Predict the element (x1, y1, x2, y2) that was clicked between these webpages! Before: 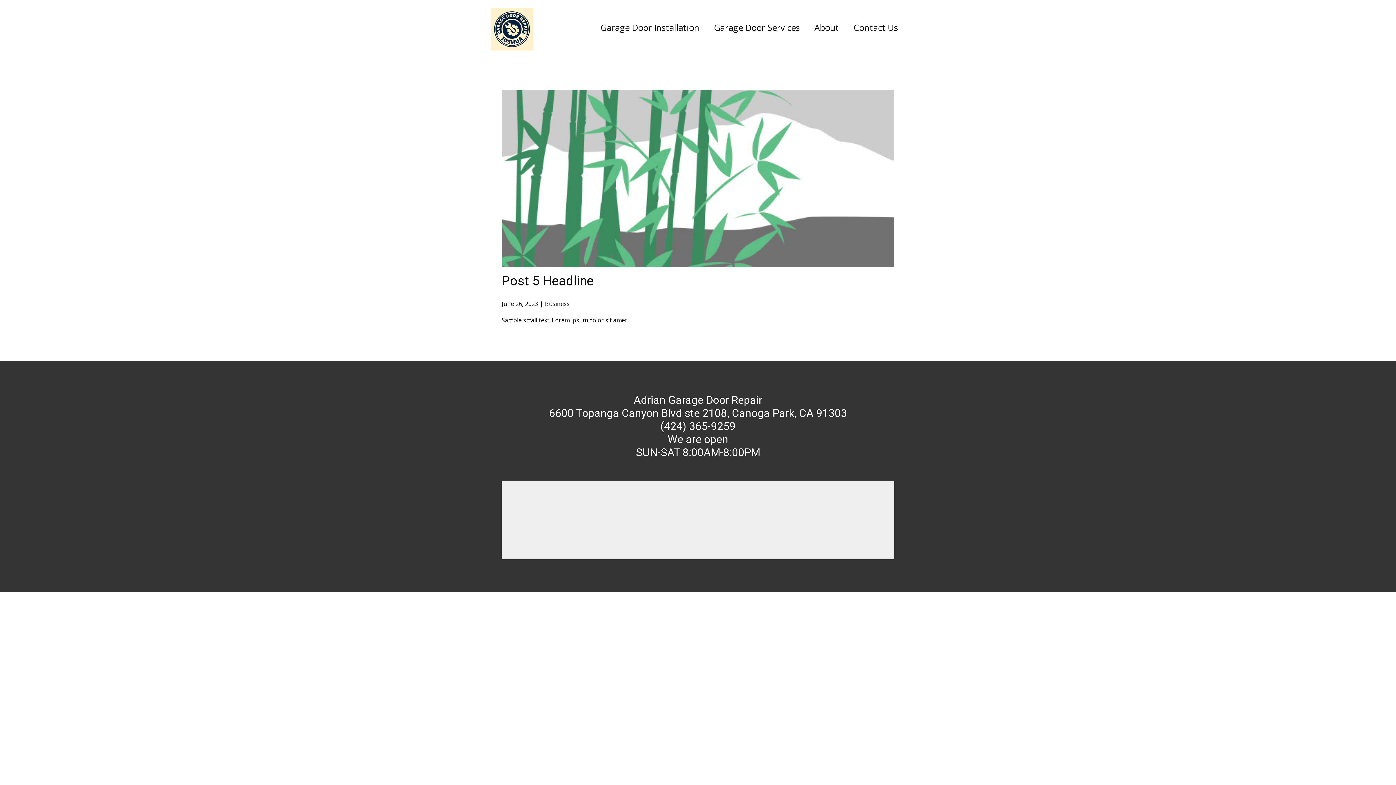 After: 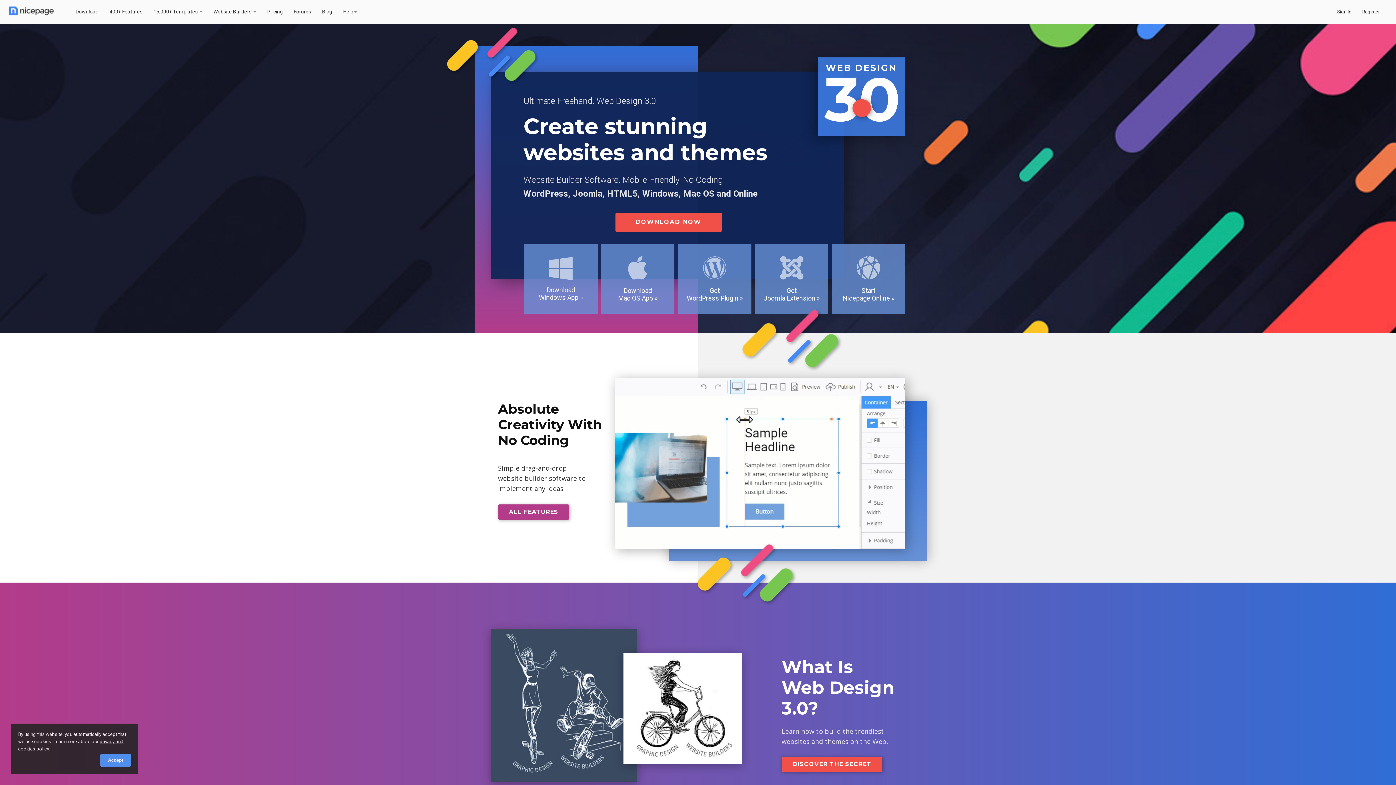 Action: bbox: (490, 8, 533, 50)